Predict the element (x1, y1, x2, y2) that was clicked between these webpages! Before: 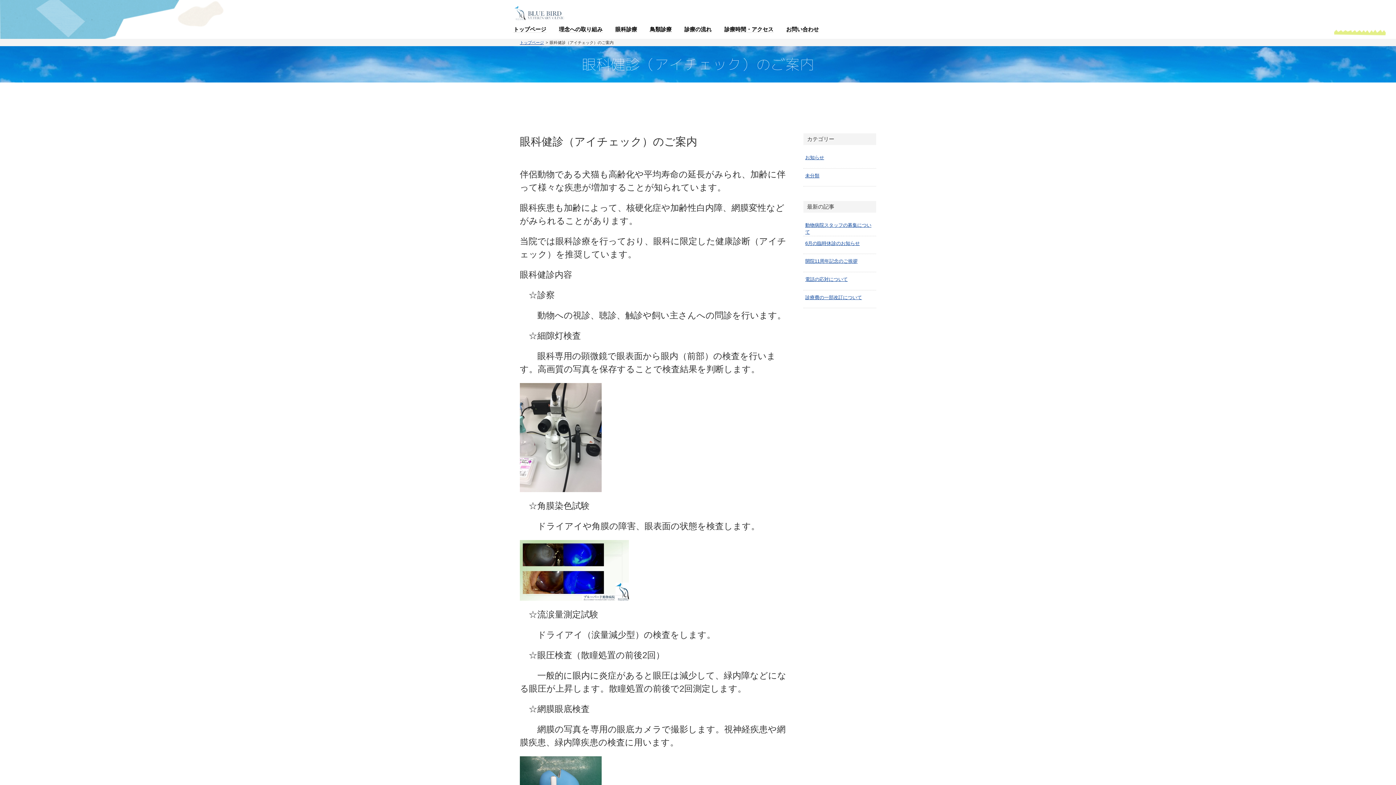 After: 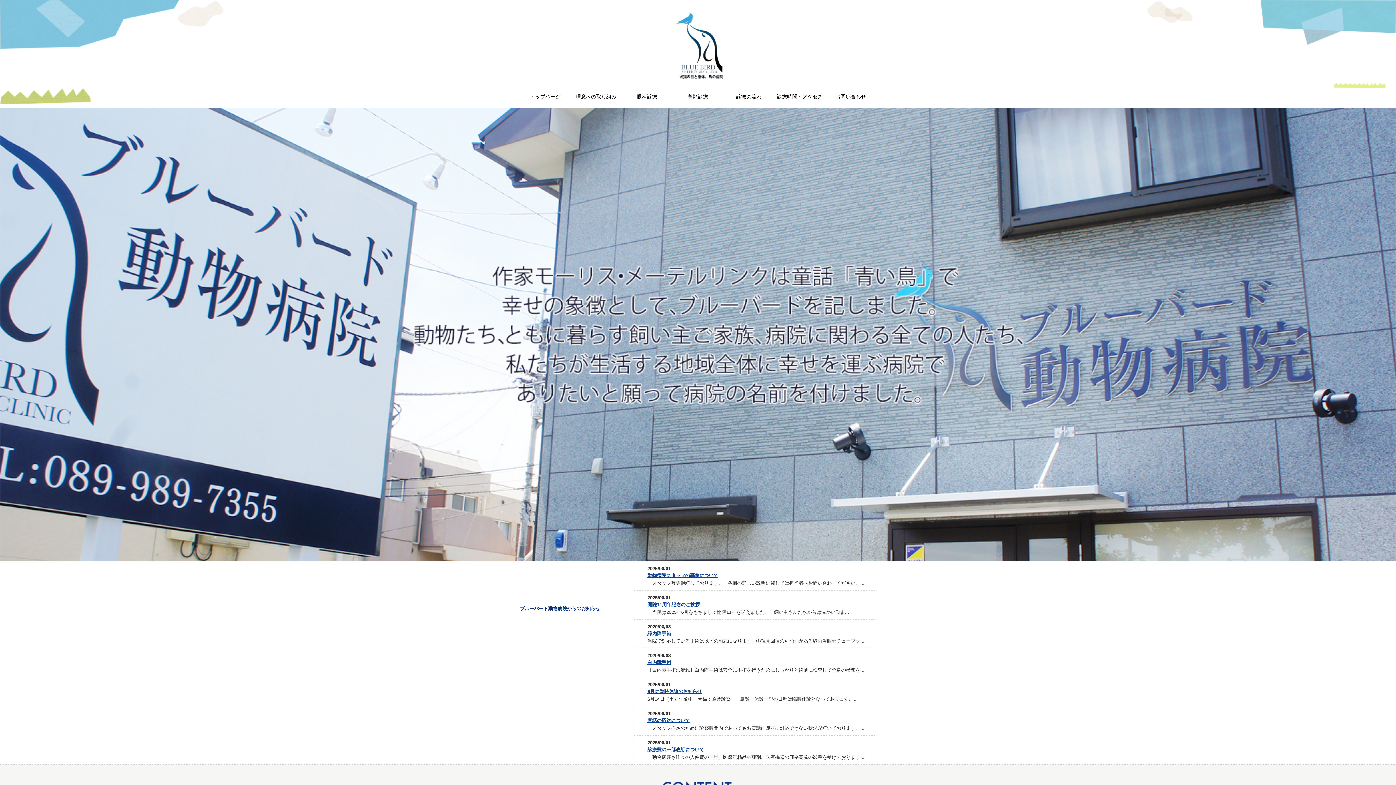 Action: bbox: (513, 6, 565, 11)